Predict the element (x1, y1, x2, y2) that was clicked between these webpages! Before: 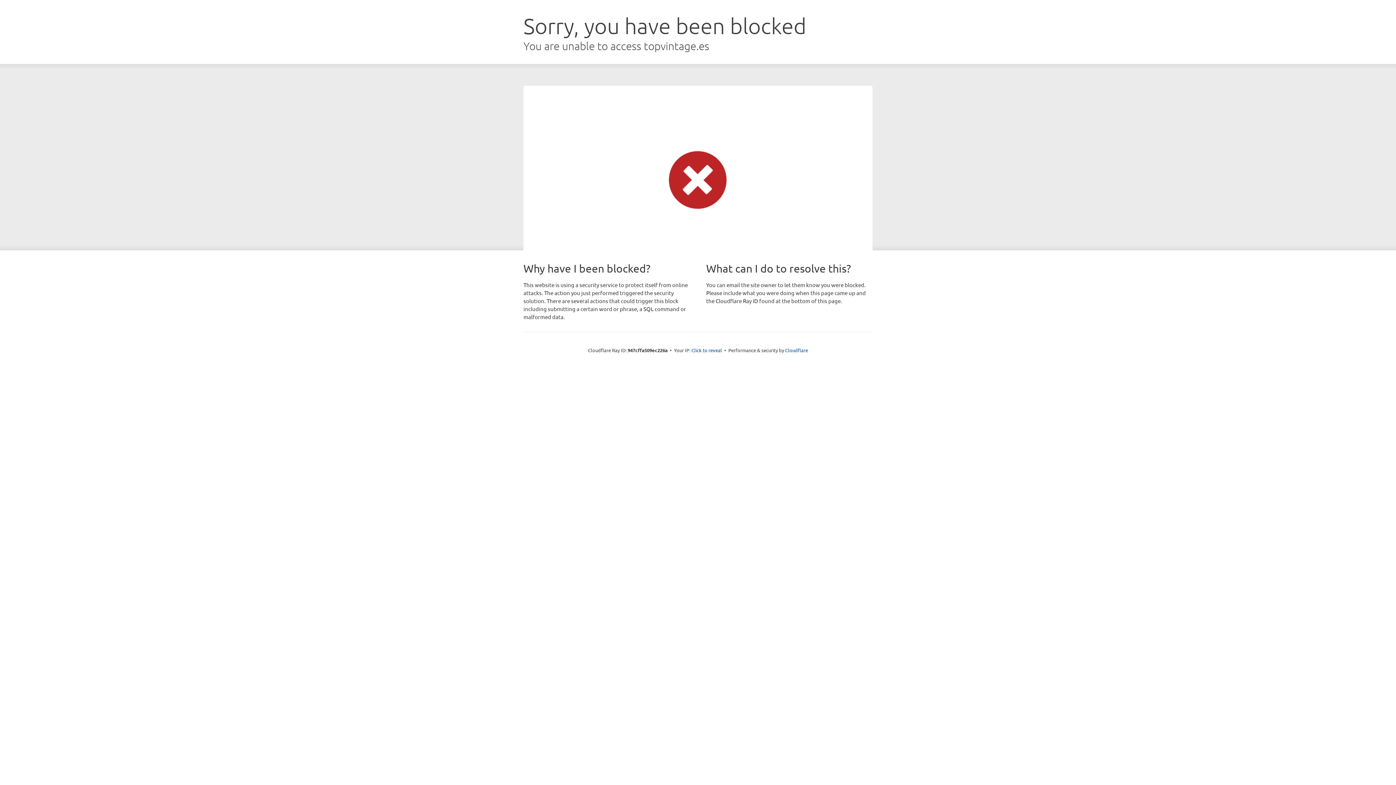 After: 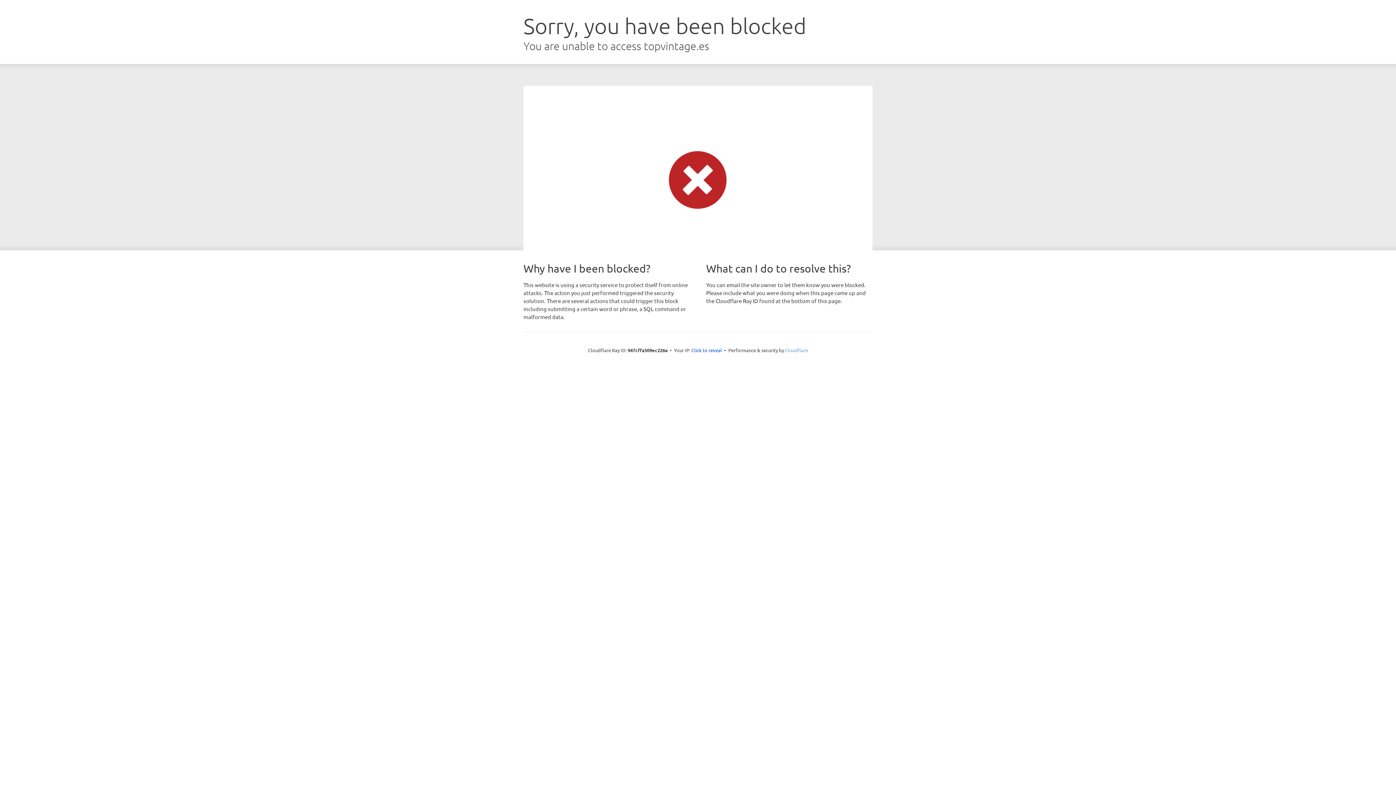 Action: label: Cloudflare bbox: (785, 347, 808, 353)